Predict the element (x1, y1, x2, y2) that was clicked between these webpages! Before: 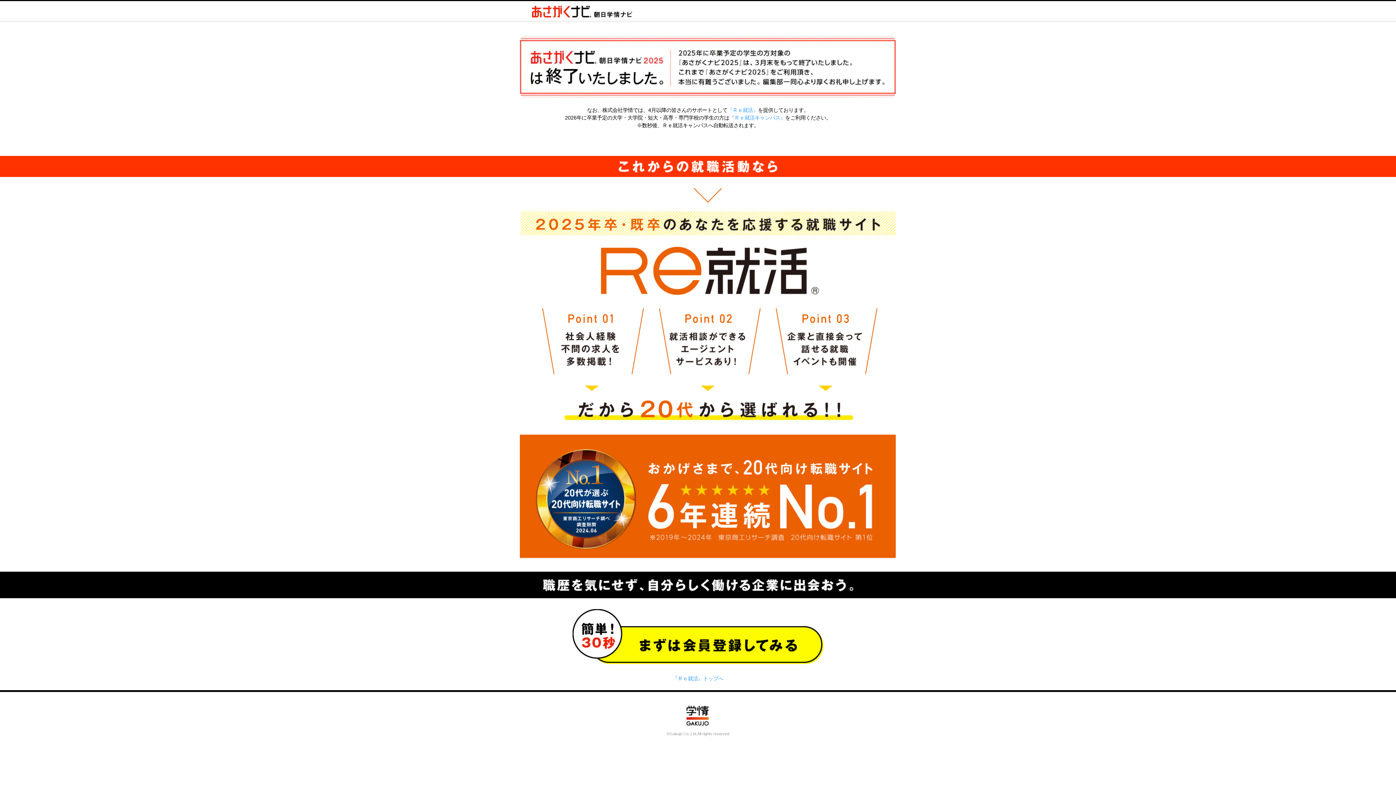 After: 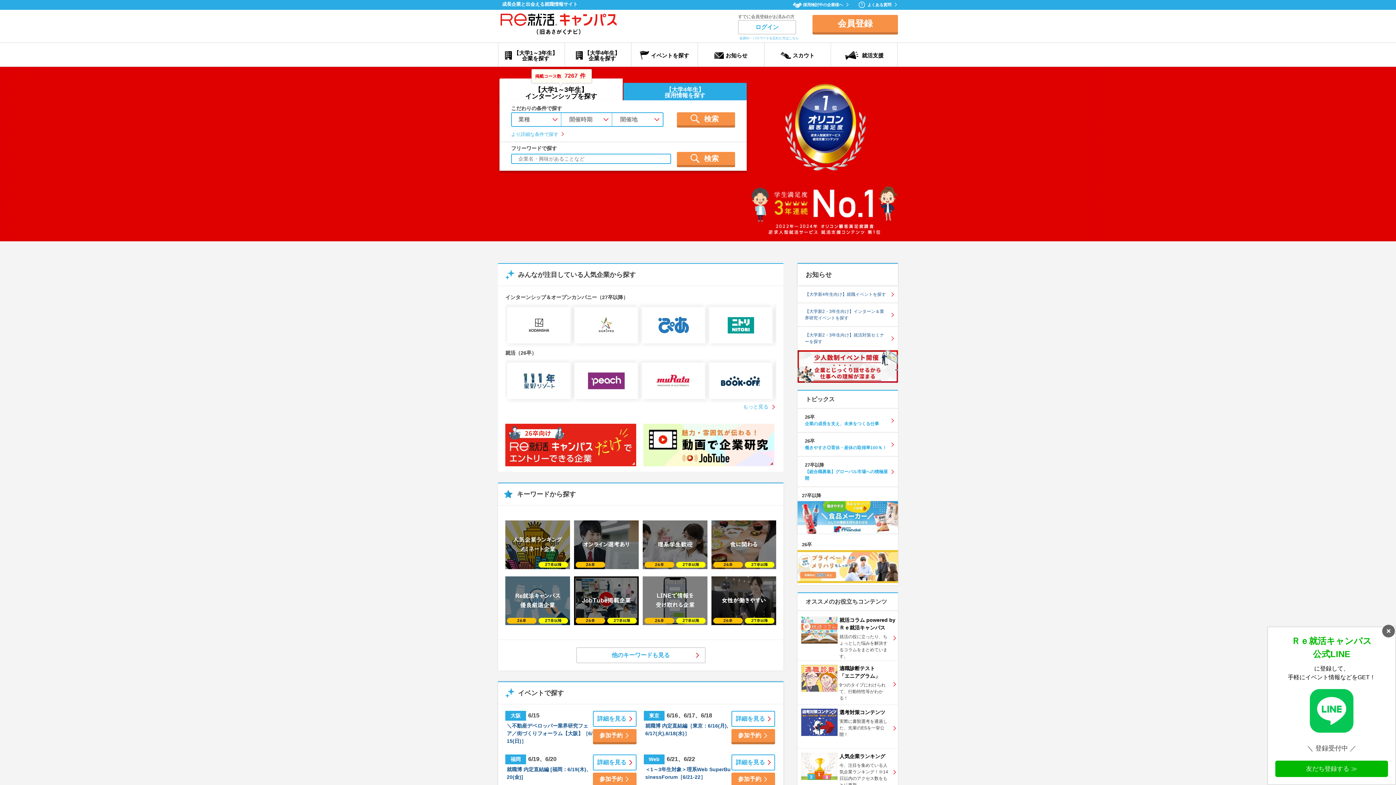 Action: label: 『Ｒｅ就活キャンパス』 bbox: (729, 114, 785, 120)